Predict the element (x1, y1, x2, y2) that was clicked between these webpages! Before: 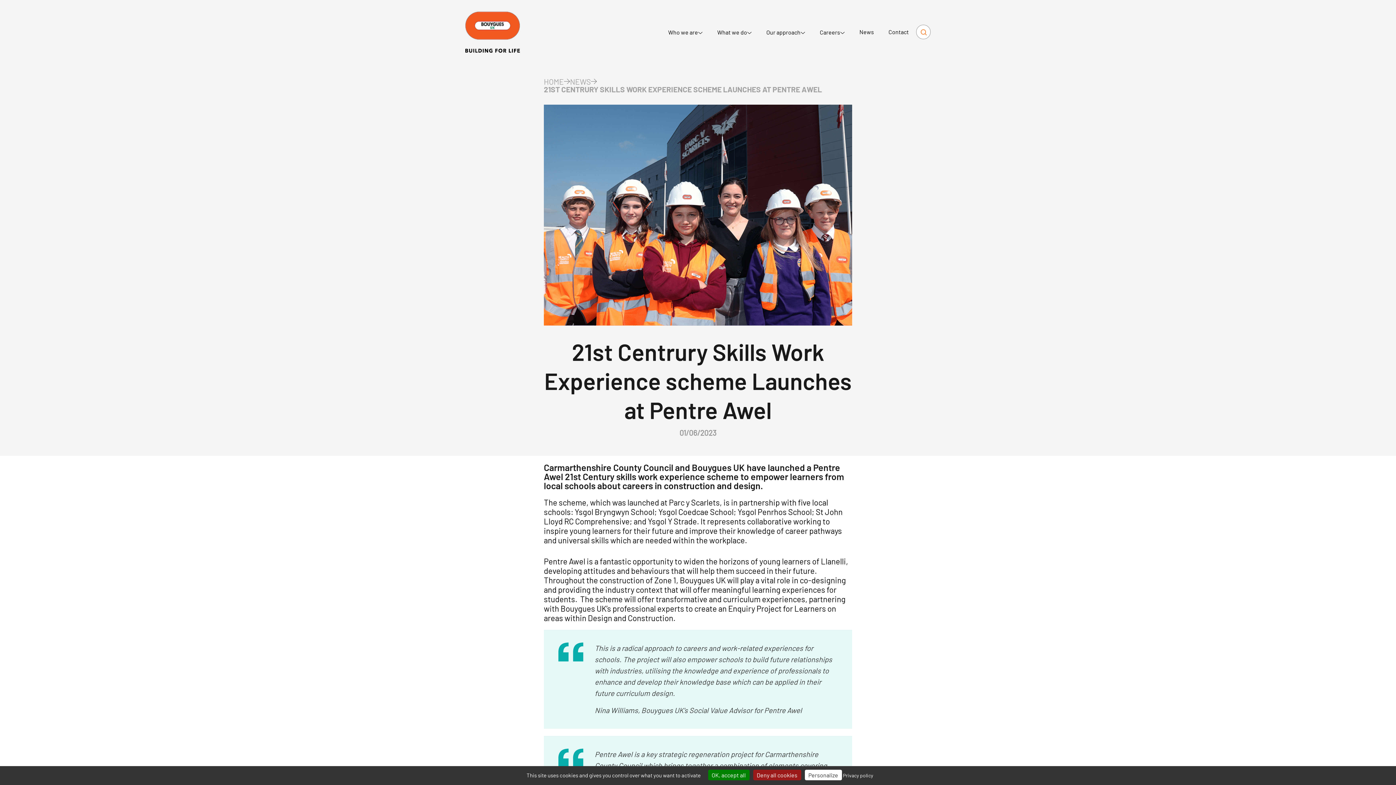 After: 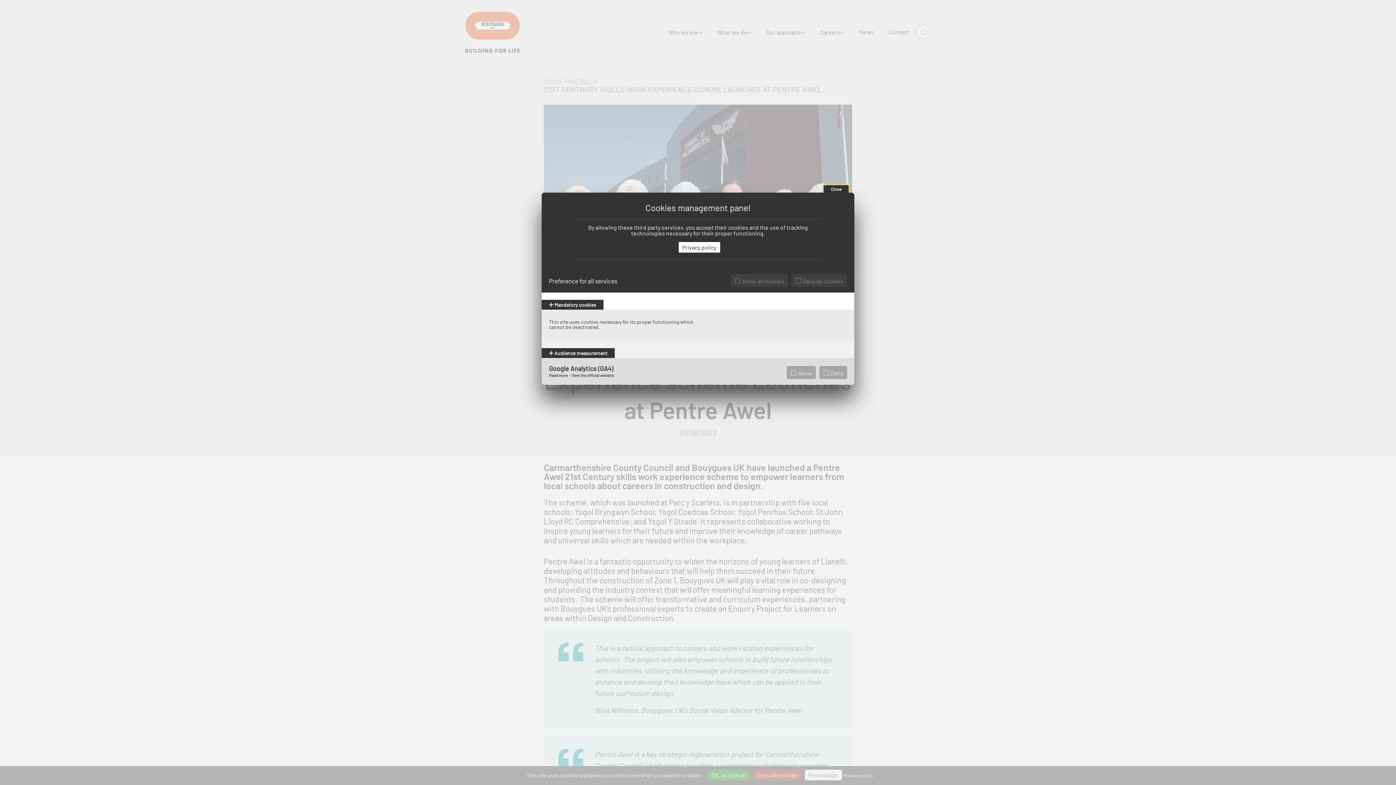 Action: label: Personalize (modal window) bbox: (804, 770, 842, 780)